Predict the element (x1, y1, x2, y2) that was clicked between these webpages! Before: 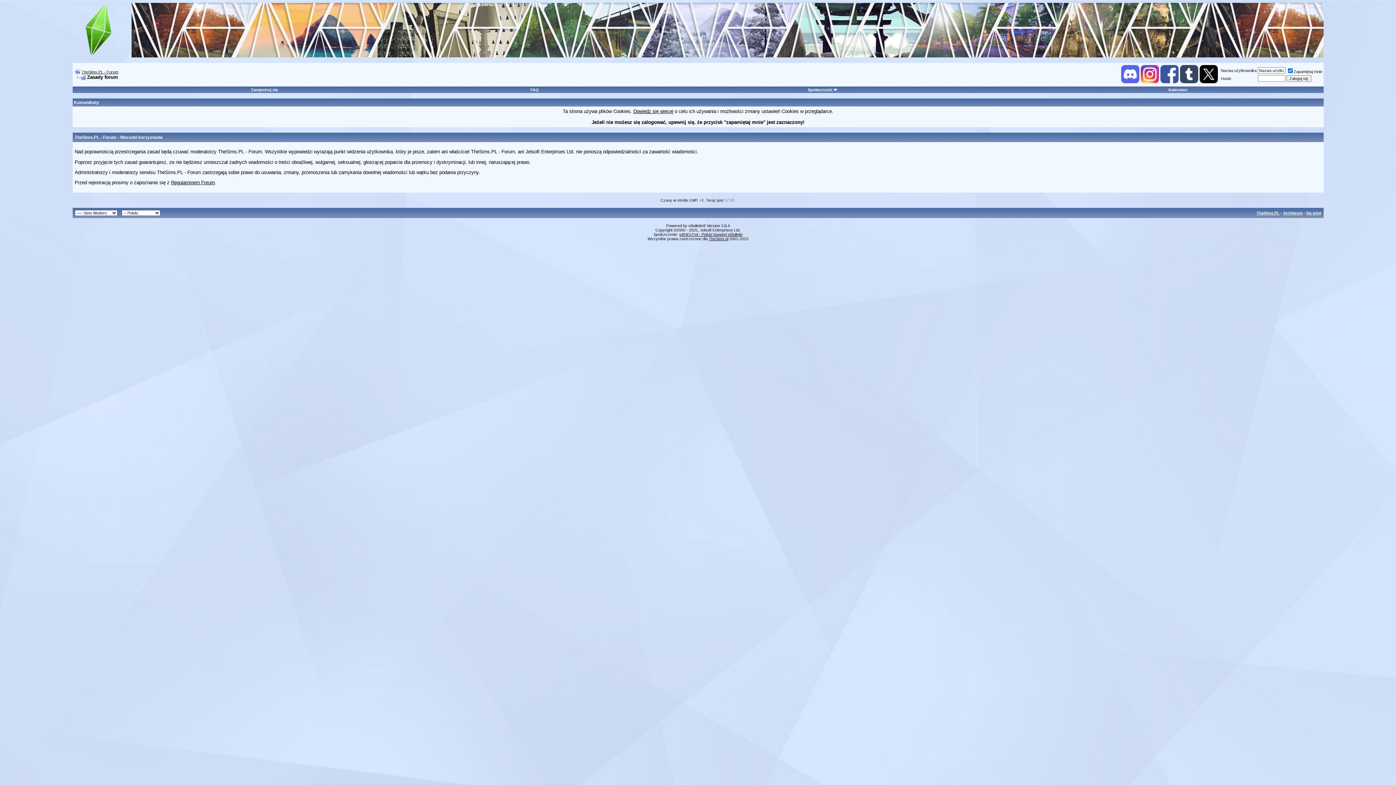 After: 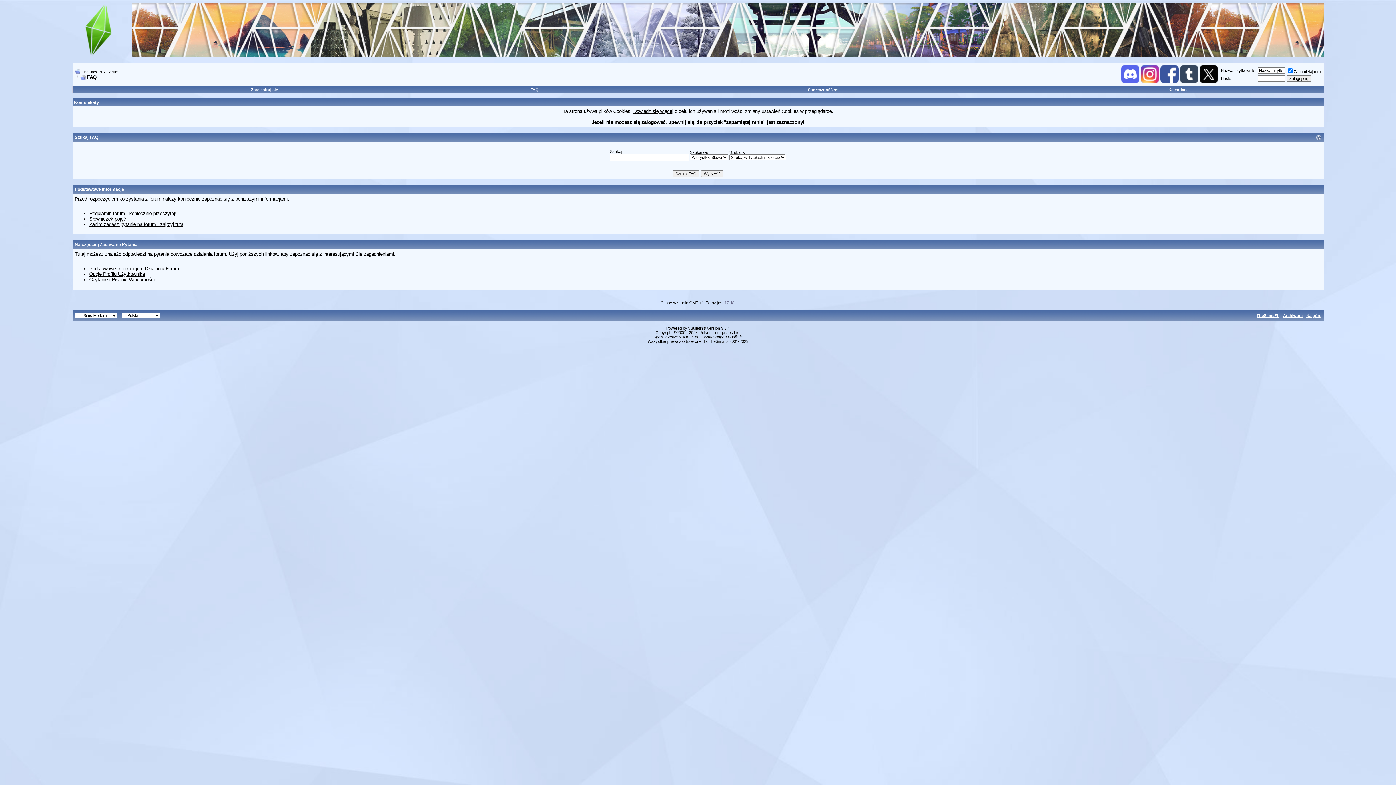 Action: label: FAQ bbox: (530, 87, 538, 92)